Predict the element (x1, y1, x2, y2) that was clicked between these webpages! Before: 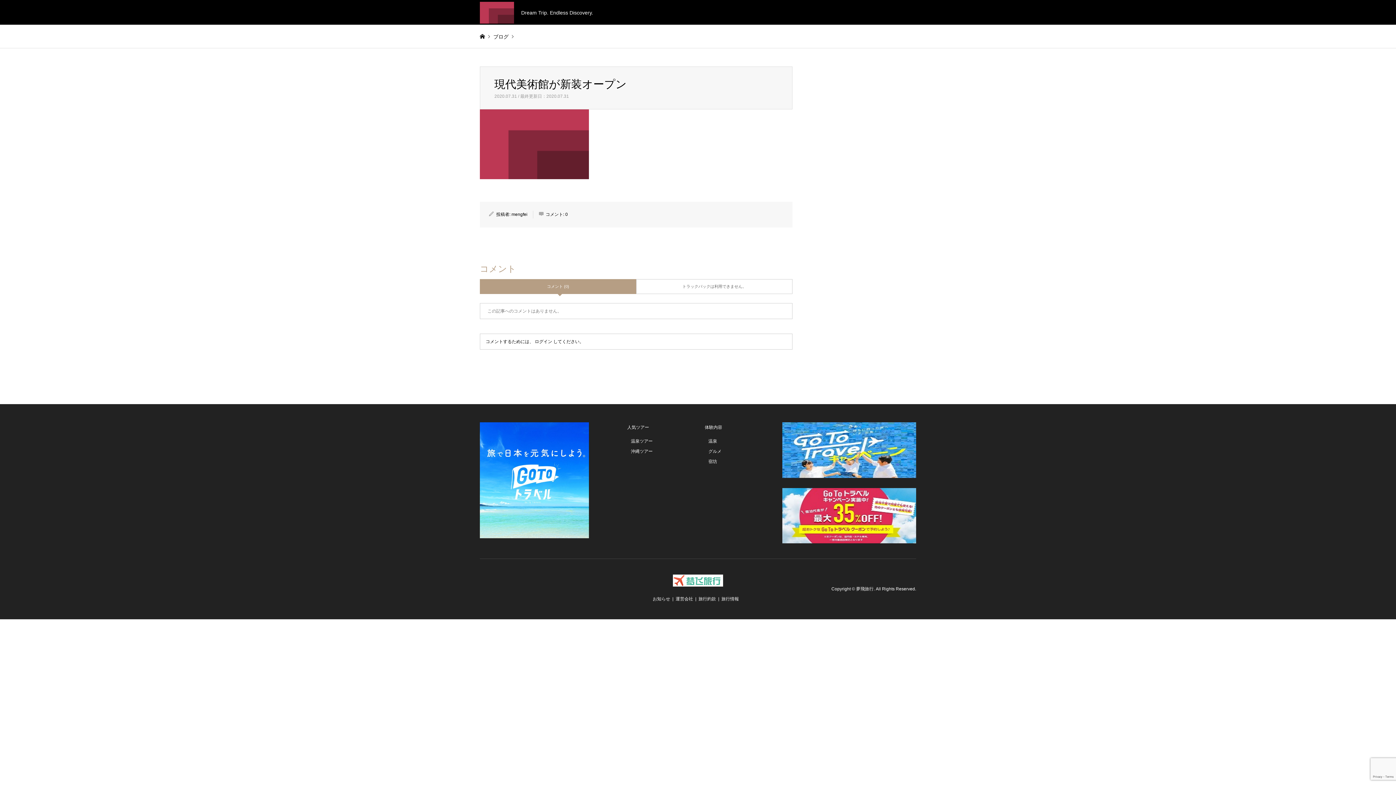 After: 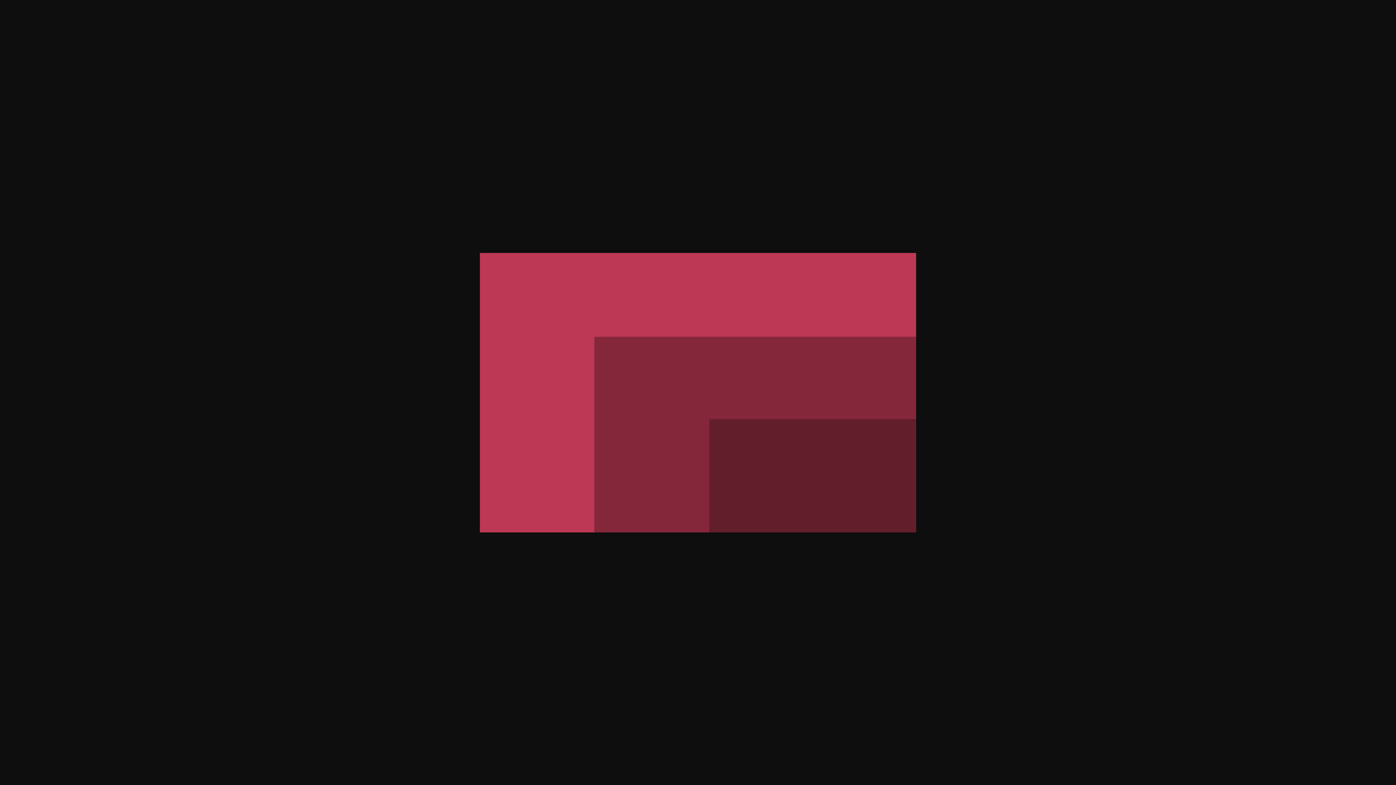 Action: bbox: (480, 174, 589, 180)